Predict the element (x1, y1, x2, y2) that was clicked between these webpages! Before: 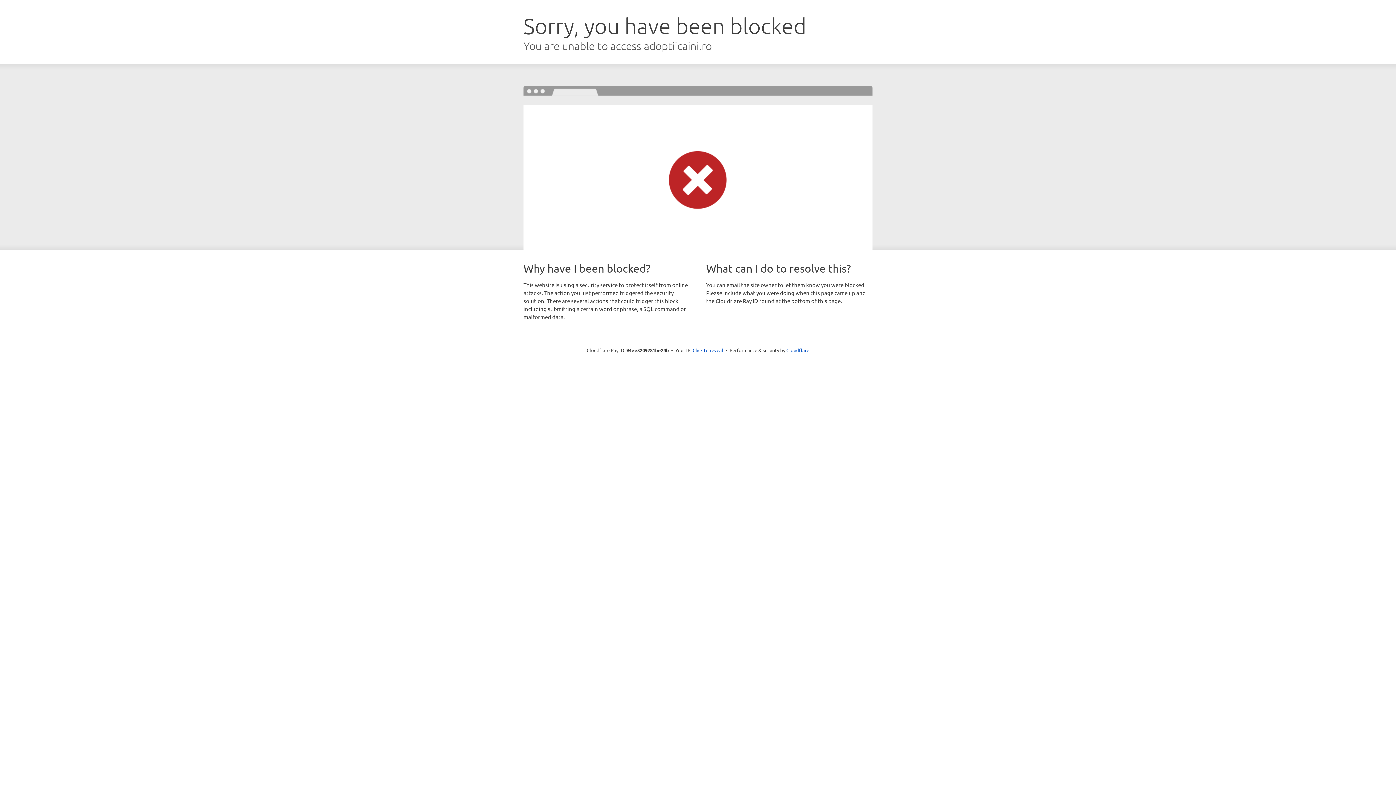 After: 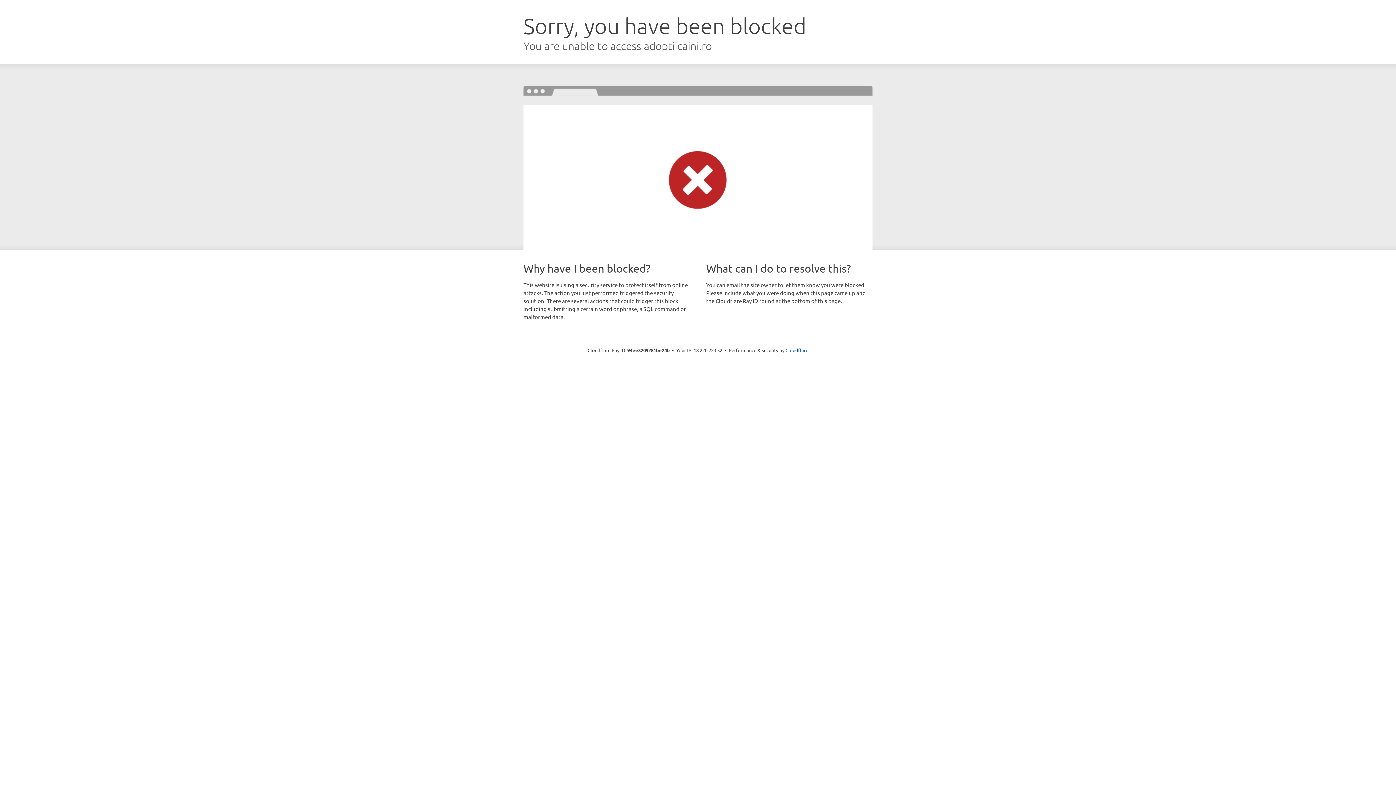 Action: label: Click to reveal bbox: (692, 346, 723, 353)